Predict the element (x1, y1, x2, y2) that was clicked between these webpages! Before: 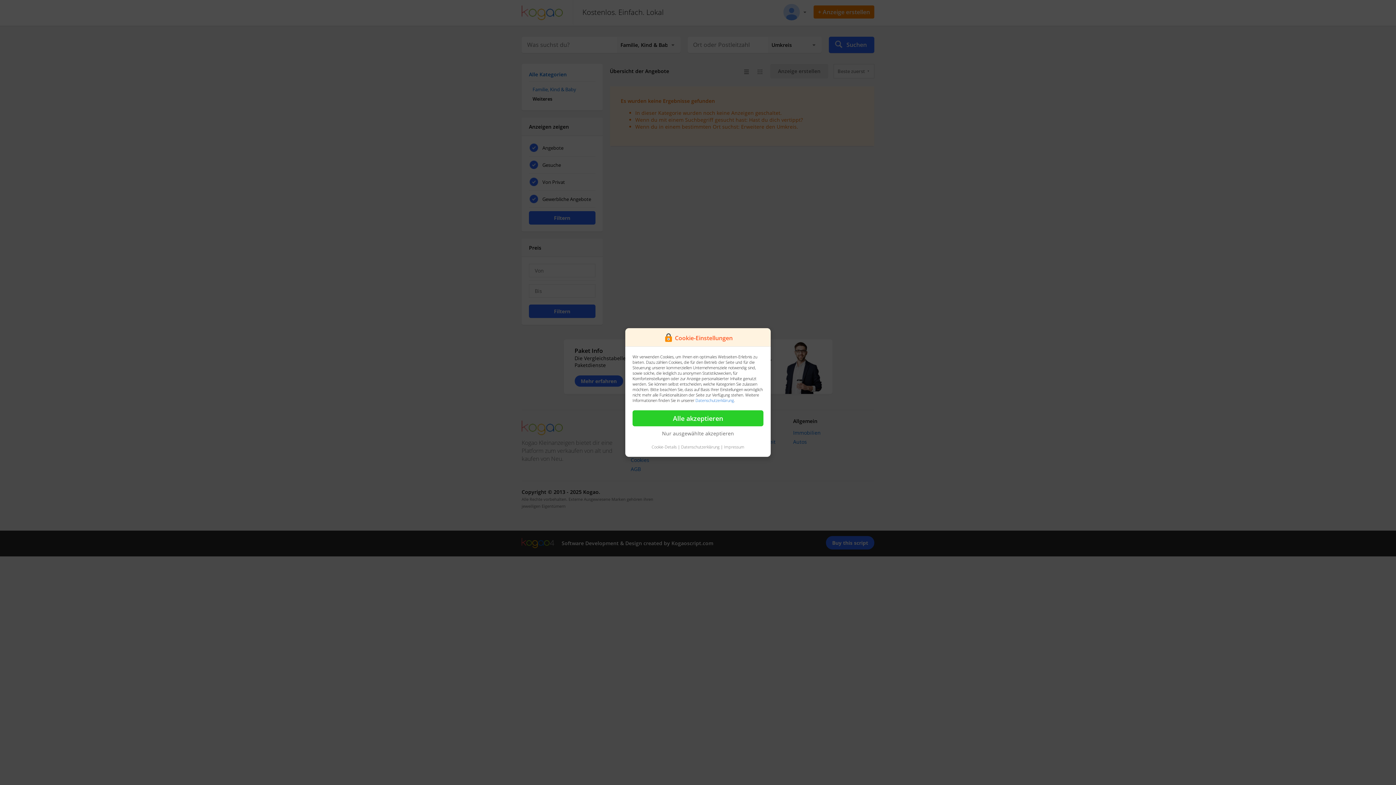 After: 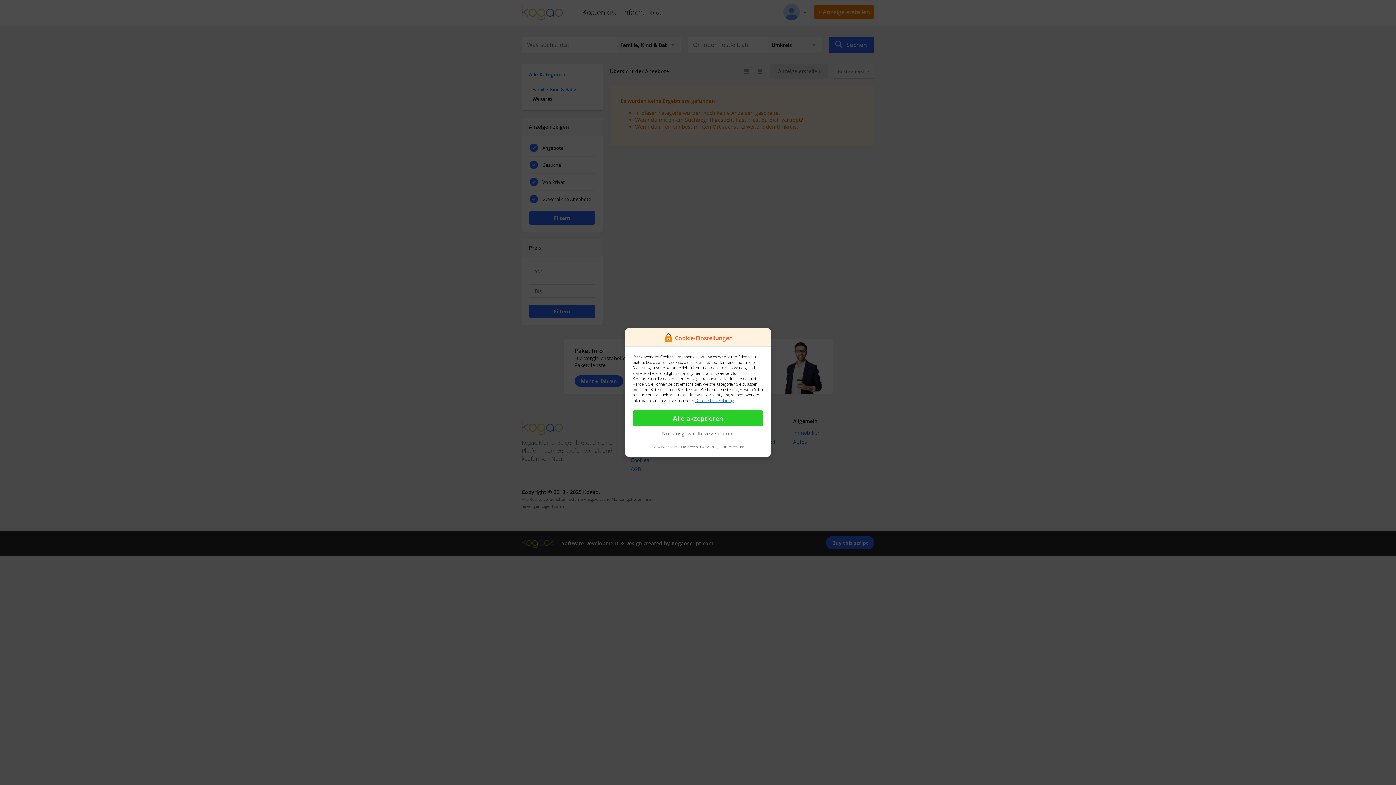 Action: bbox: (695, 397, 734, 403) label: Datenschutzerklärung